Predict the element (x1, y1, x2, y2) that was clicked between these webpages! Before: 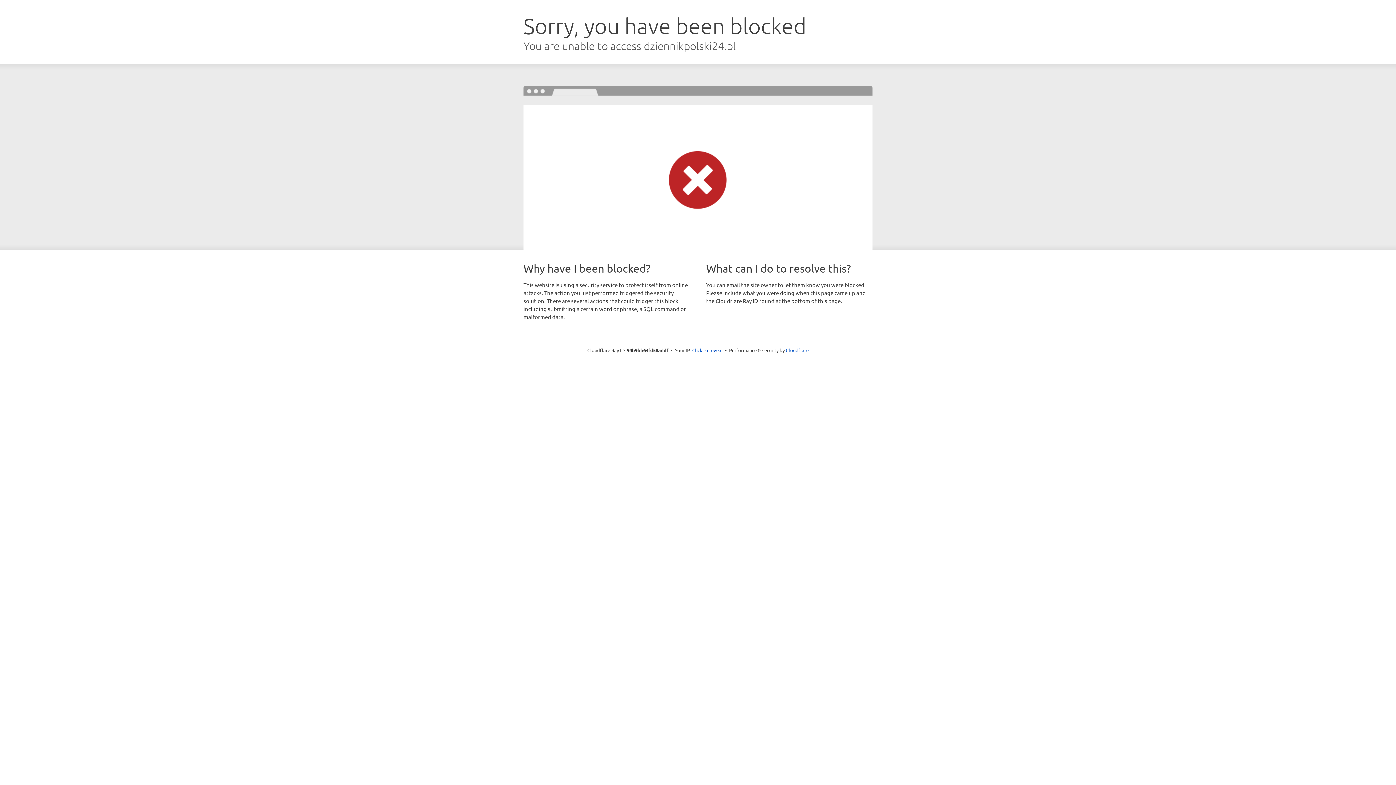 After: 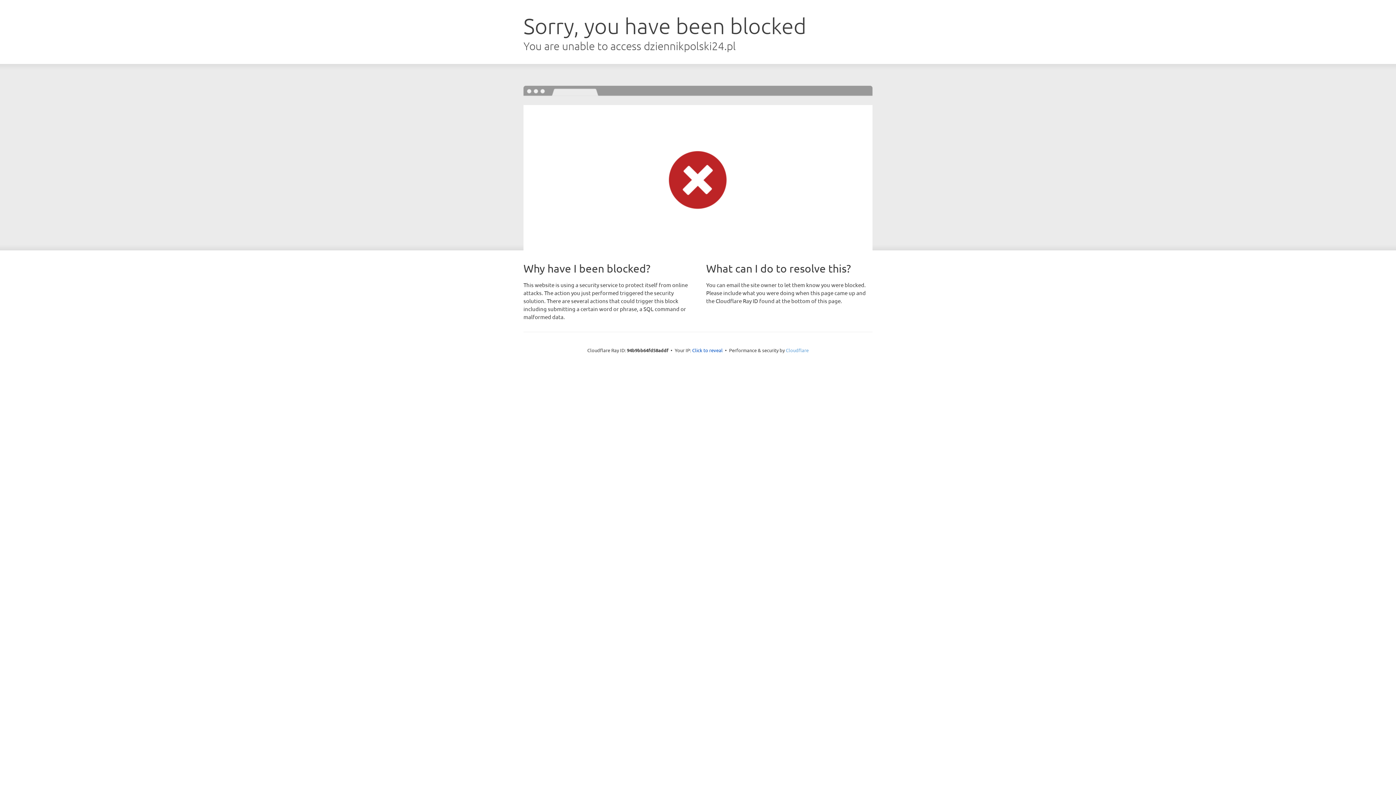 Action: bbox: (786, 347, 808, 353) label: Cloudflare